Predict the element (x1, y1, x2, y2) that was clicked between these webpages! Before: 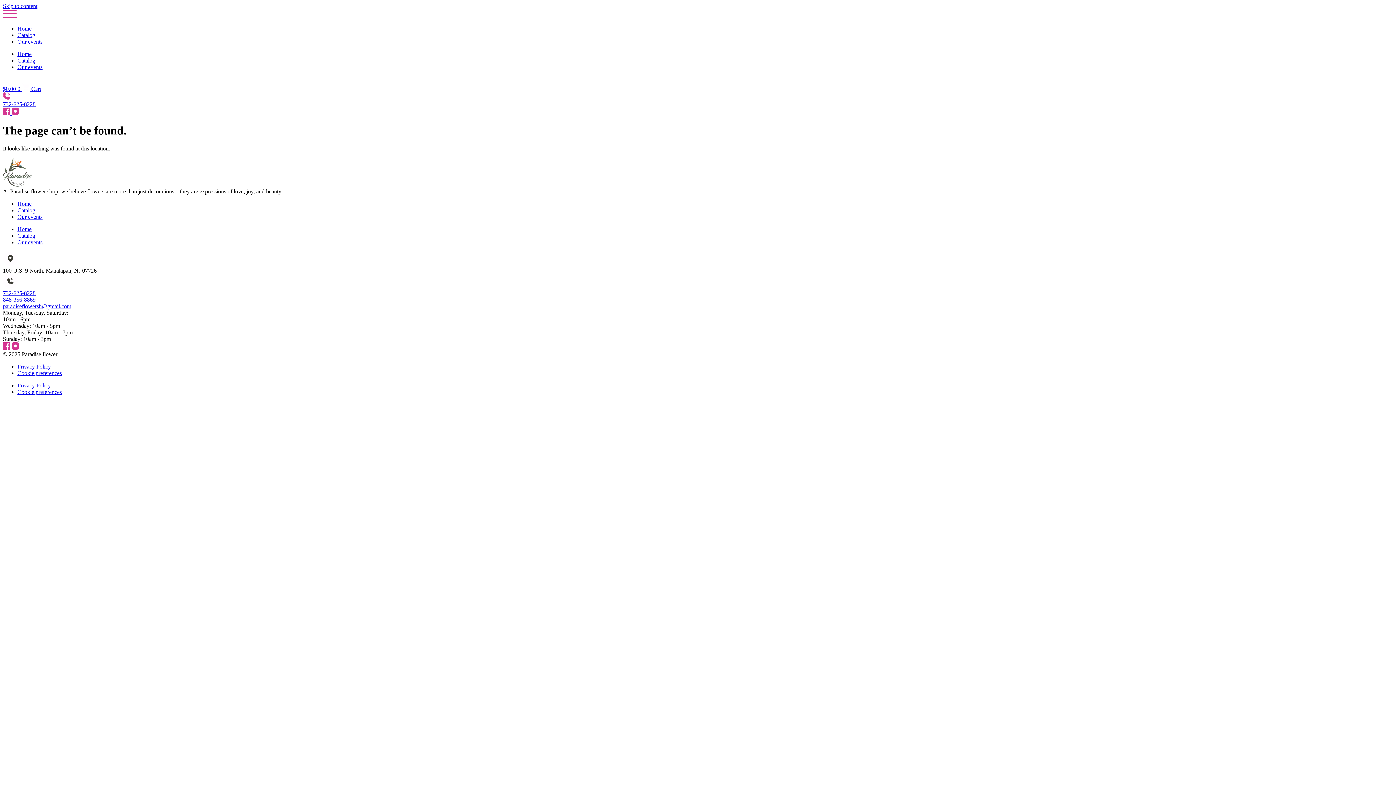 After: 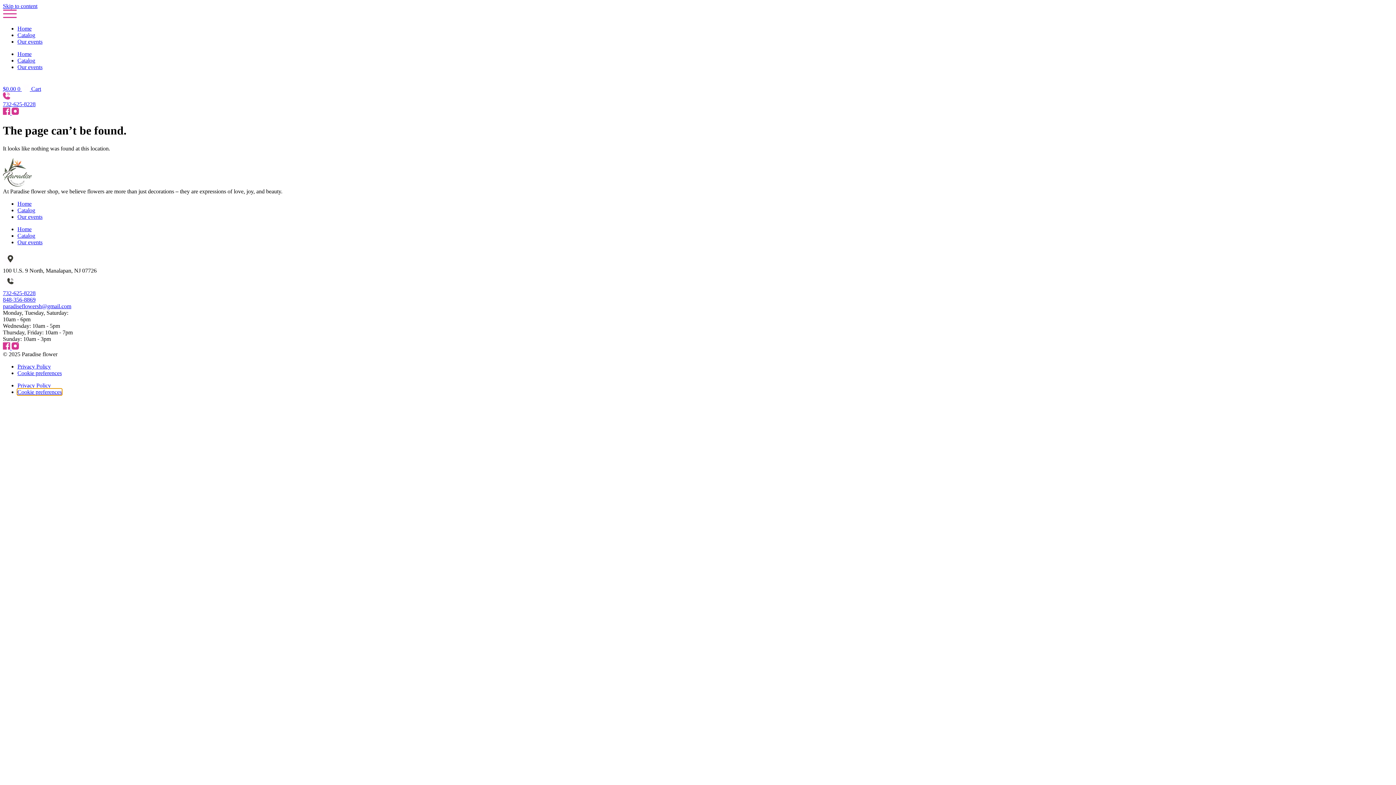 Action: bbox: (17, 389, 61, 395) label: Cookie preferences